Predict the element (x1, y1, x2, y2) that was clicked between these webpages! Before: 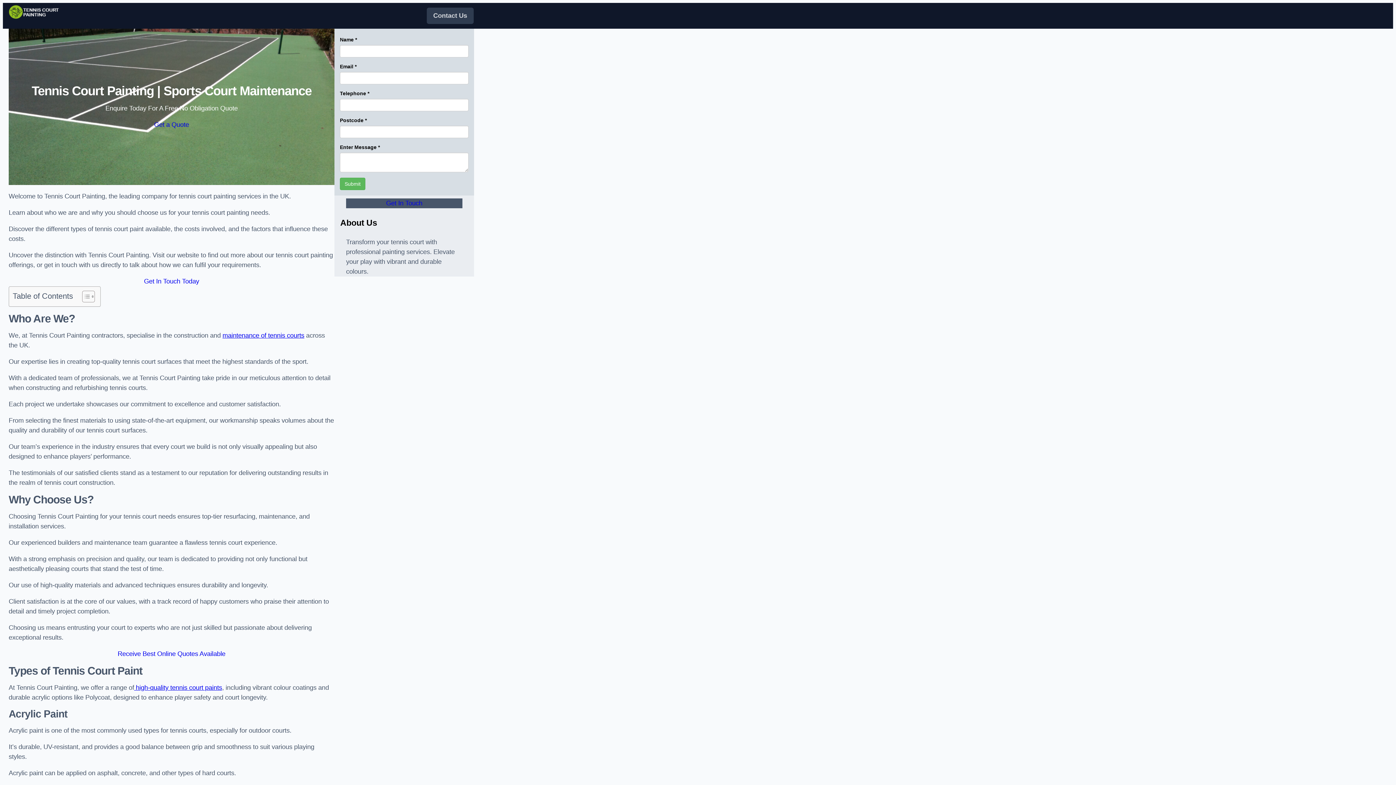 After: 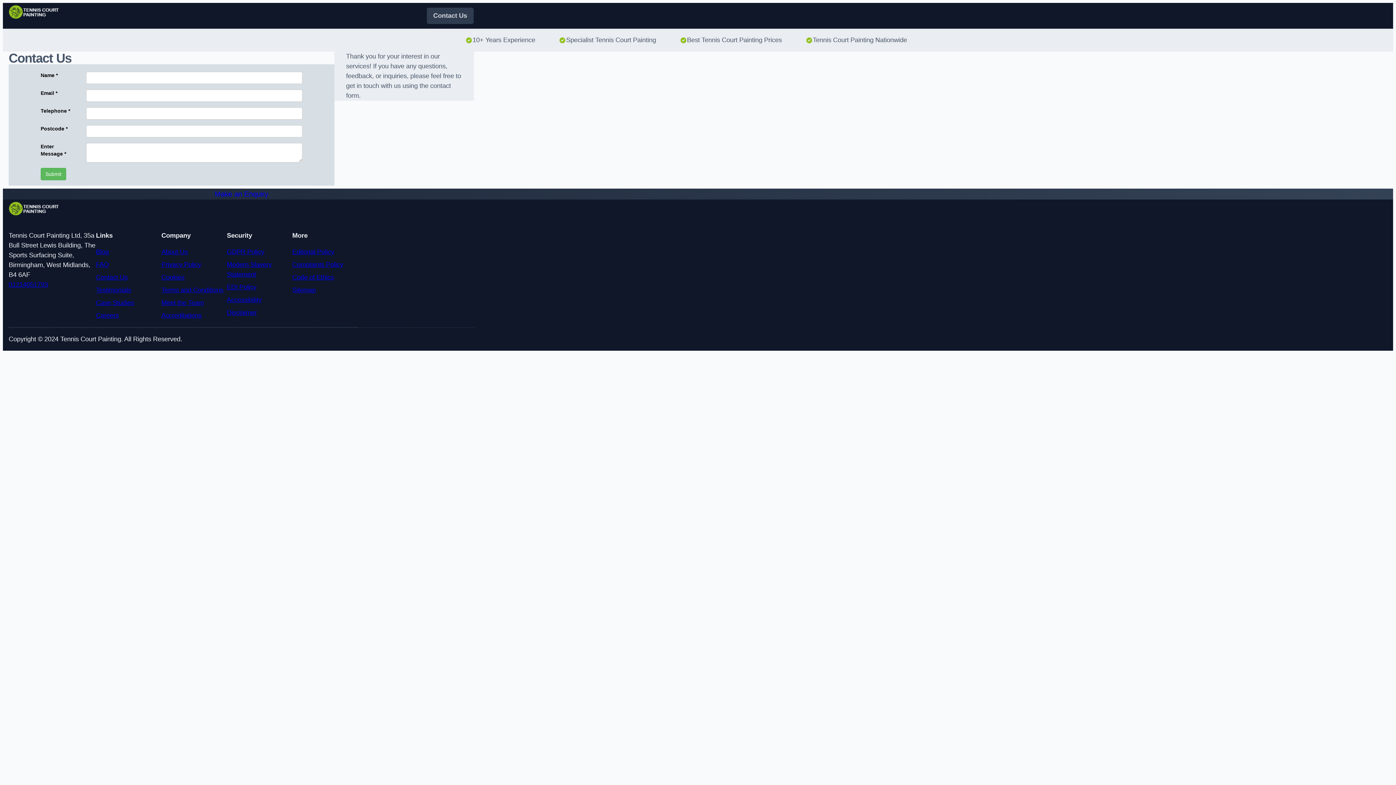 Action: bbox: (426, 7, 474, 24) label: Contact Us